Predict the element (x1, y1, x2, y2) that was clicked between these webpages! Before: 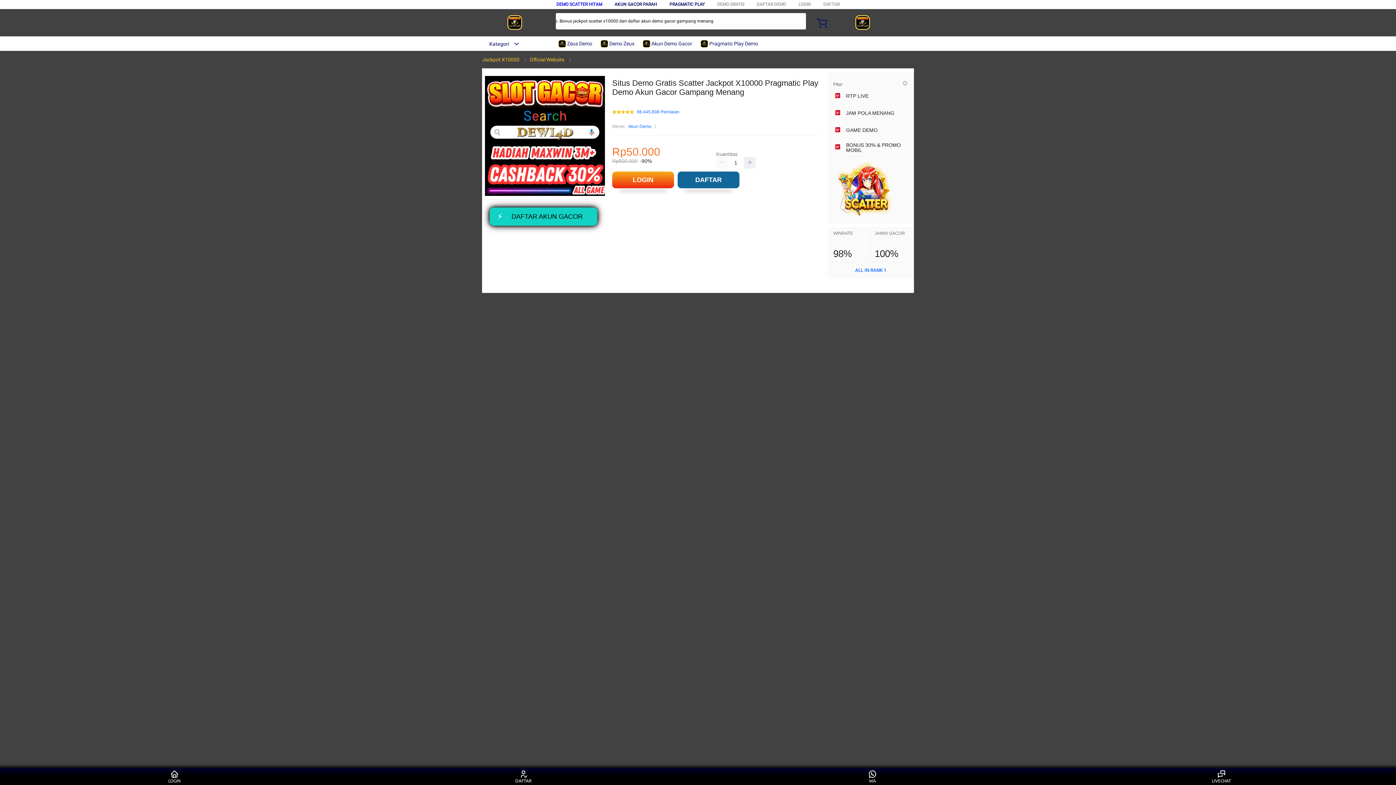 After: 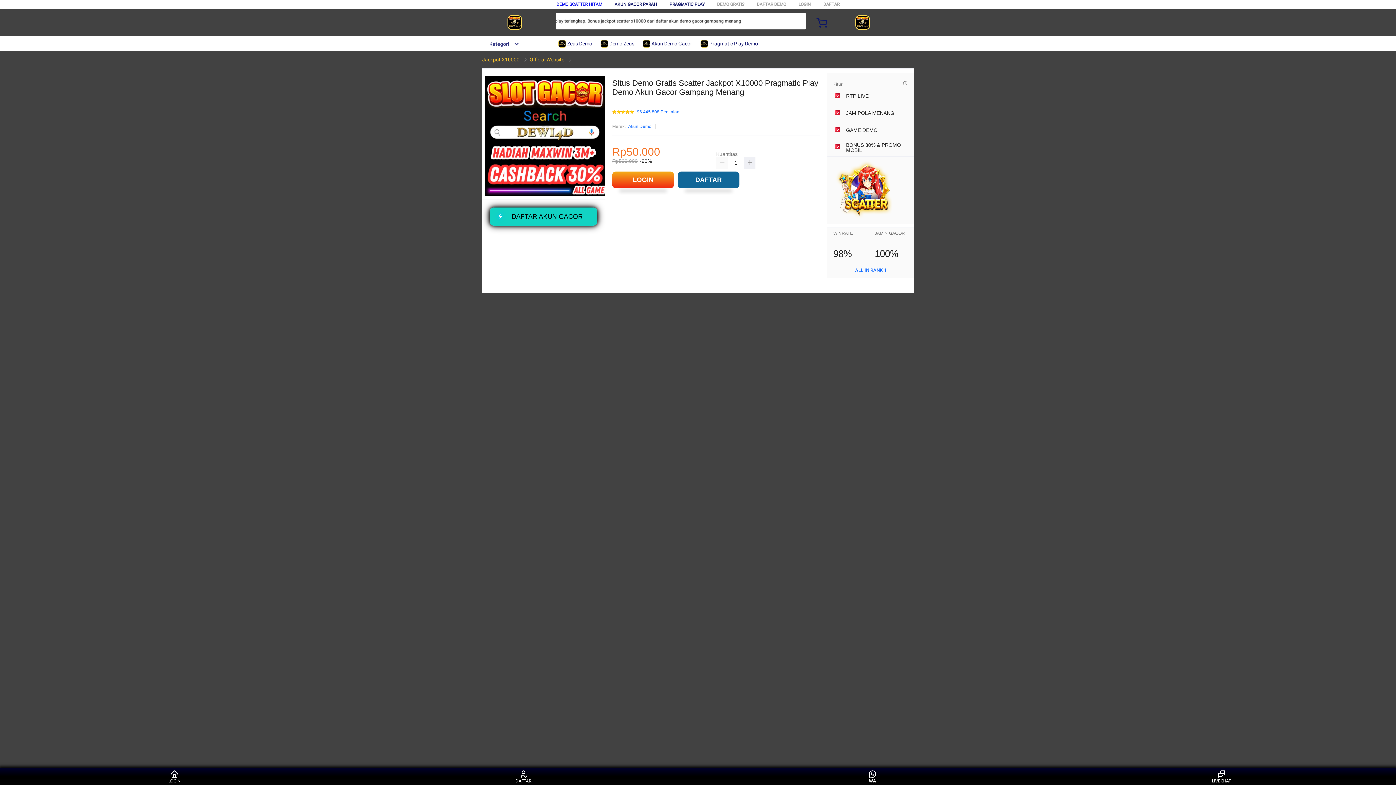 Action: bbox: (859, 770, 886, 783) label: WA